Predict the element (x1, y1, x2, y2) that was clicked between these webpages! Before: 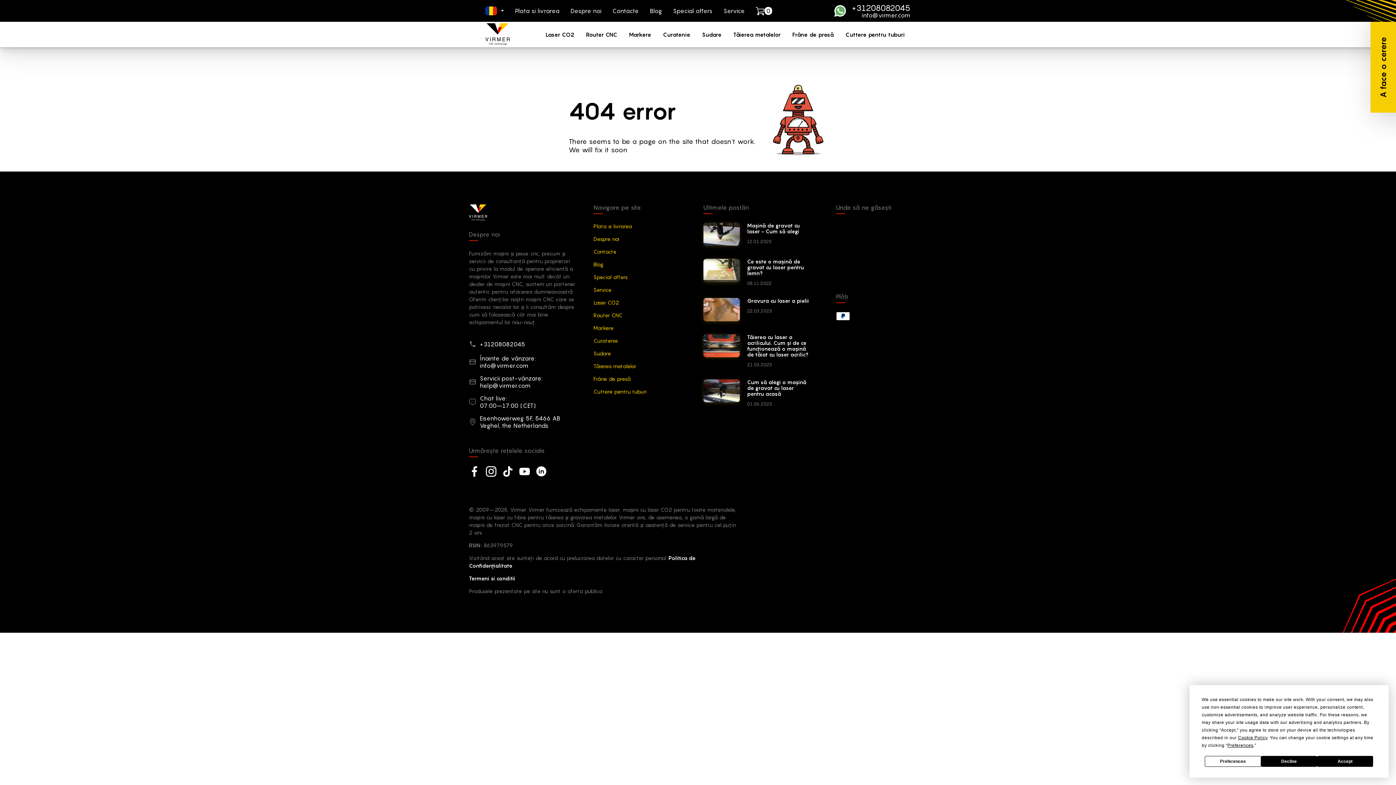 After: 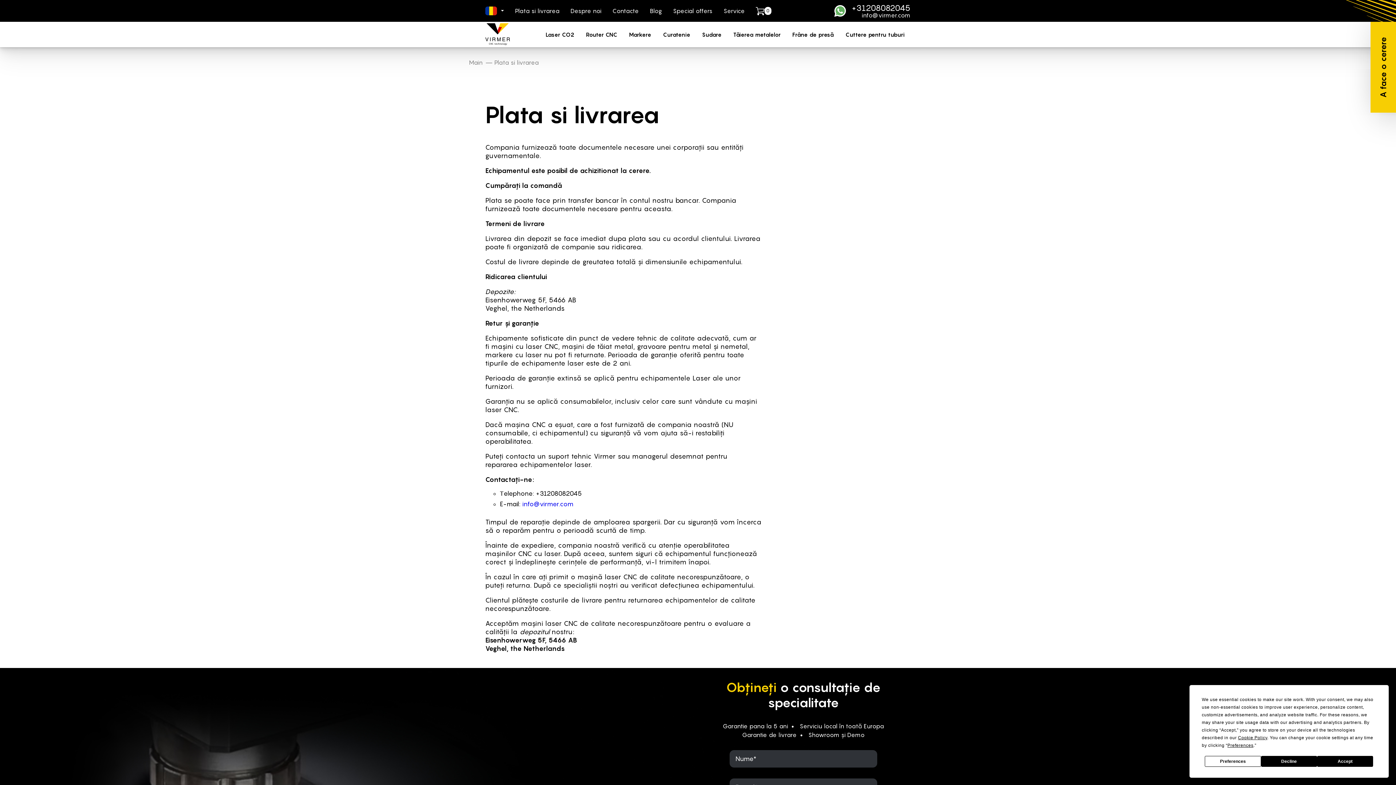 Action: label: Plata si livrarea bbox: (515, 7, 559, 14)